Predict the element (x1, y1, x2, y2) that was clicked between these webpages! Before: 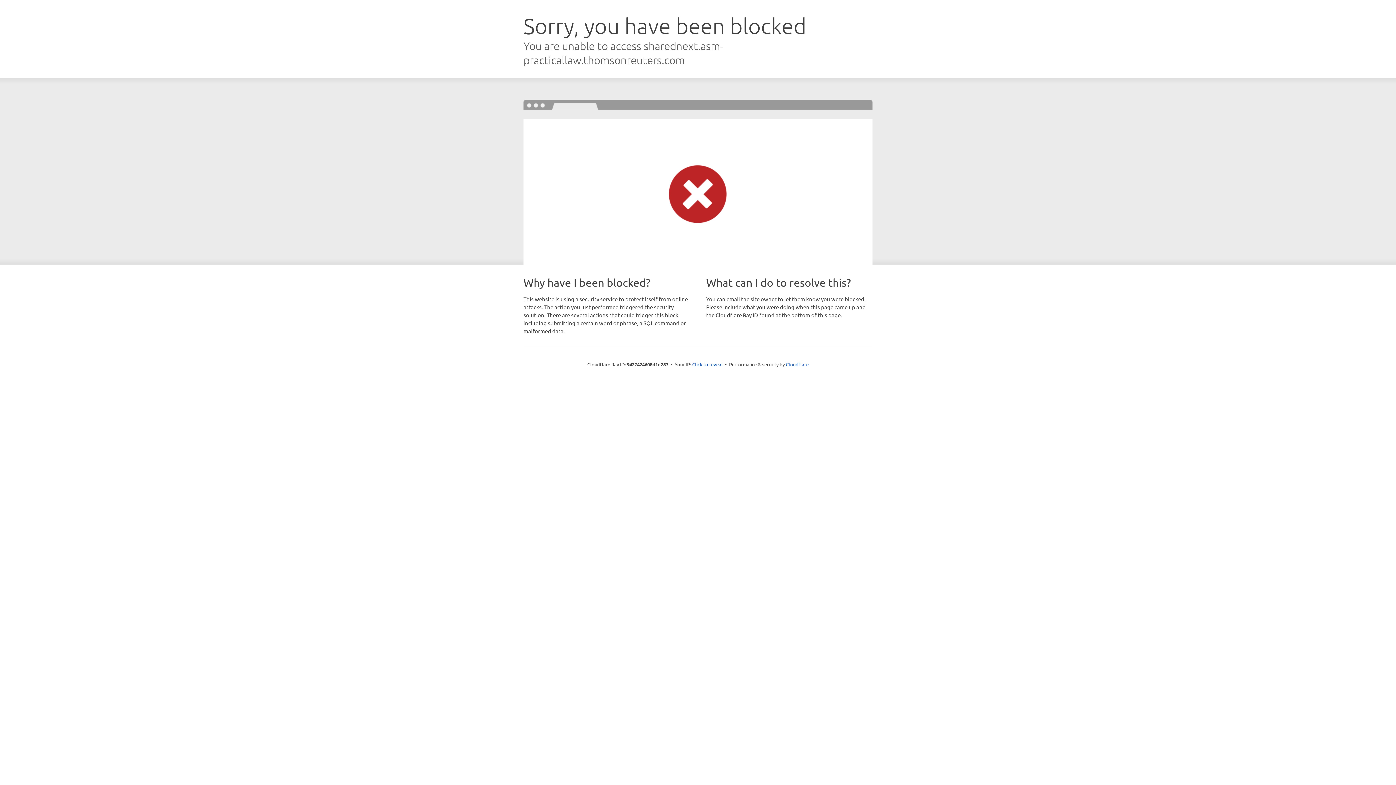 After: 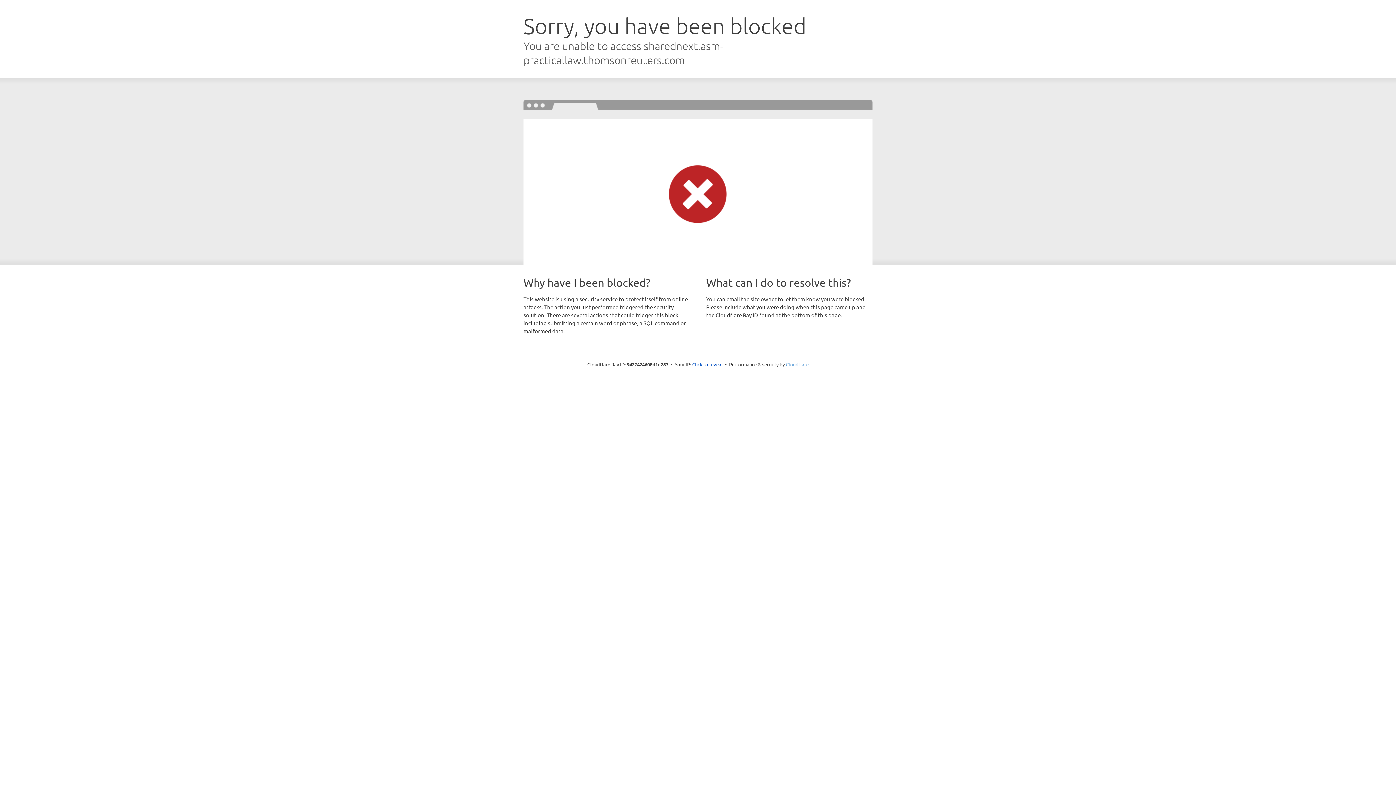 Action: label: Cloudflare bbox: (786, 361, 808, 367)